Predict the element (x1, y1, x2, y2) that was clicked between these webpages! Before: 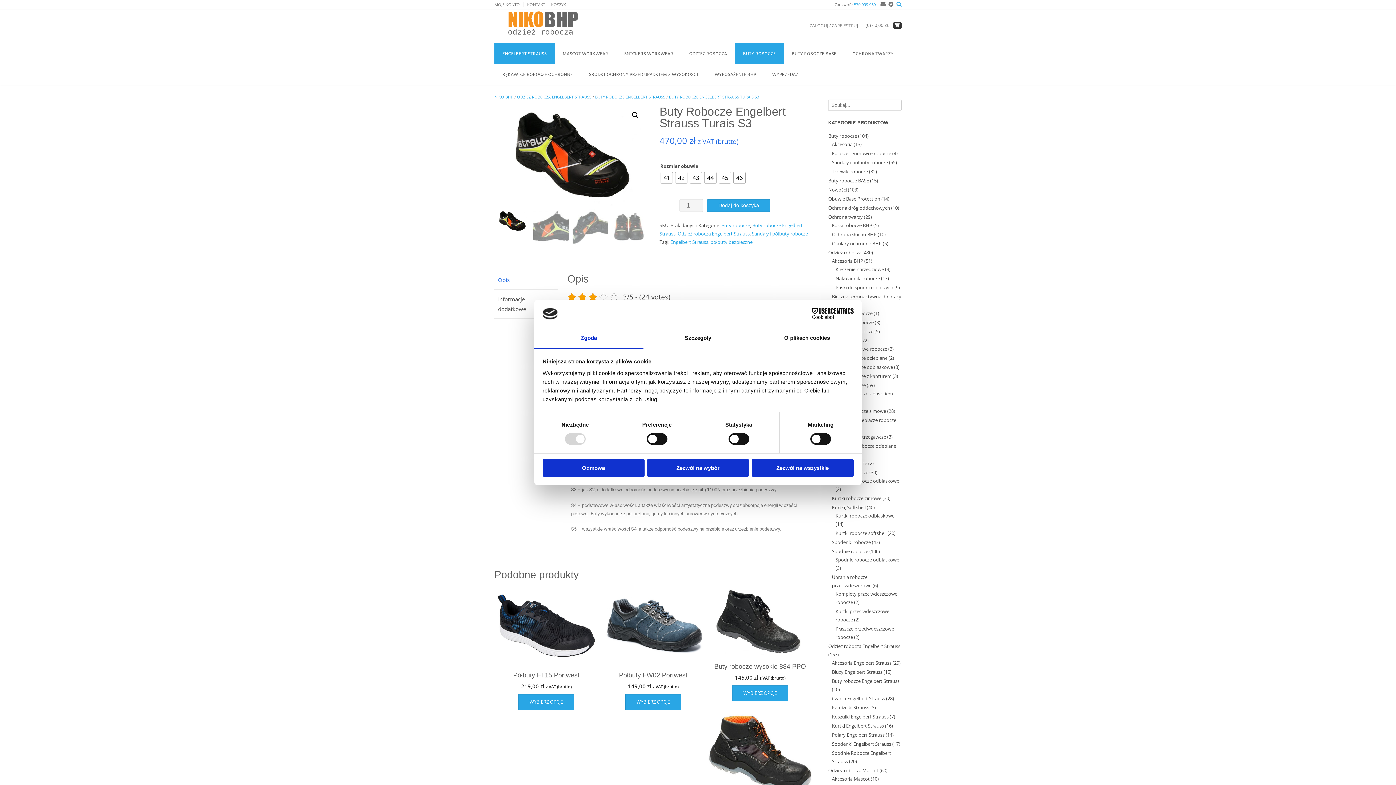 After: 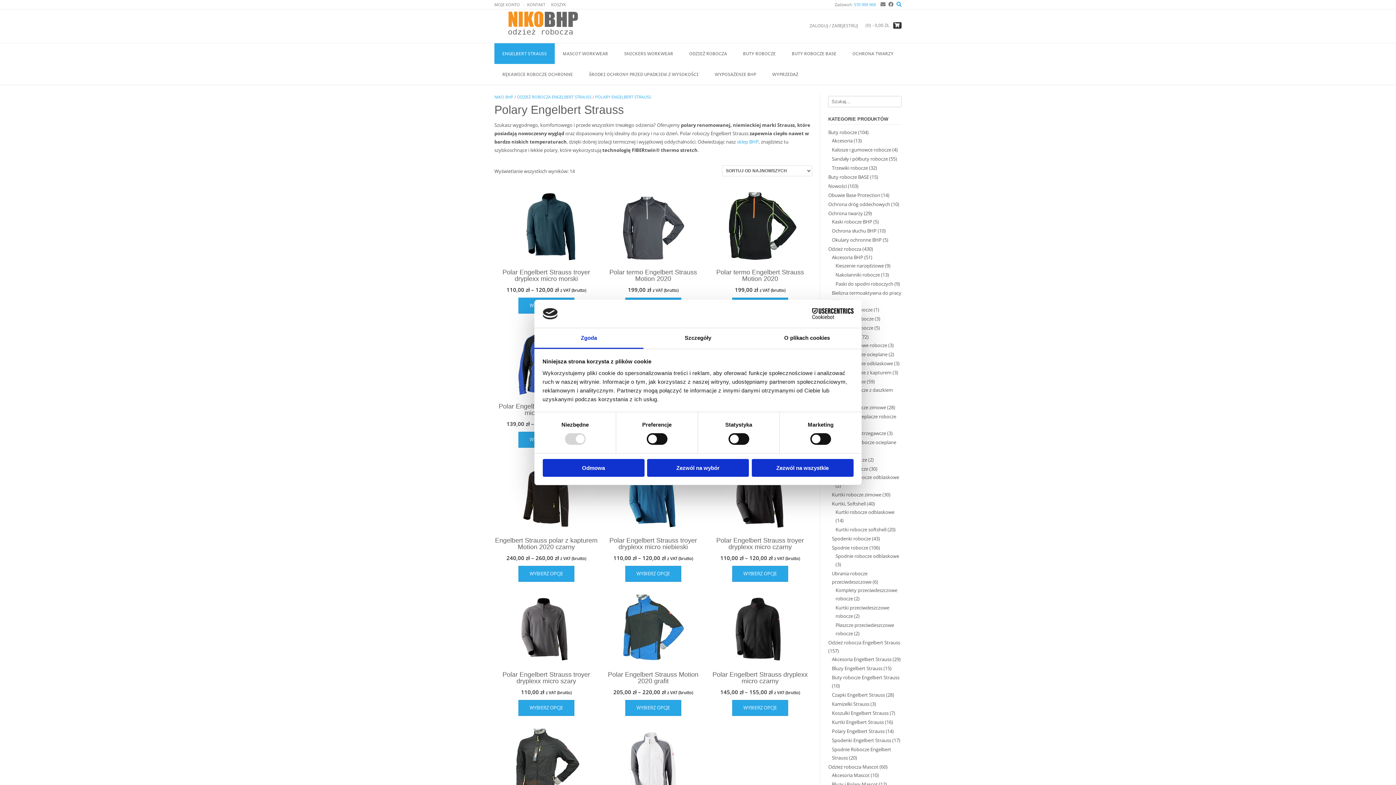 Action: bbox: (832, 732, 884, 738) label: Polary Engelbert Strauss